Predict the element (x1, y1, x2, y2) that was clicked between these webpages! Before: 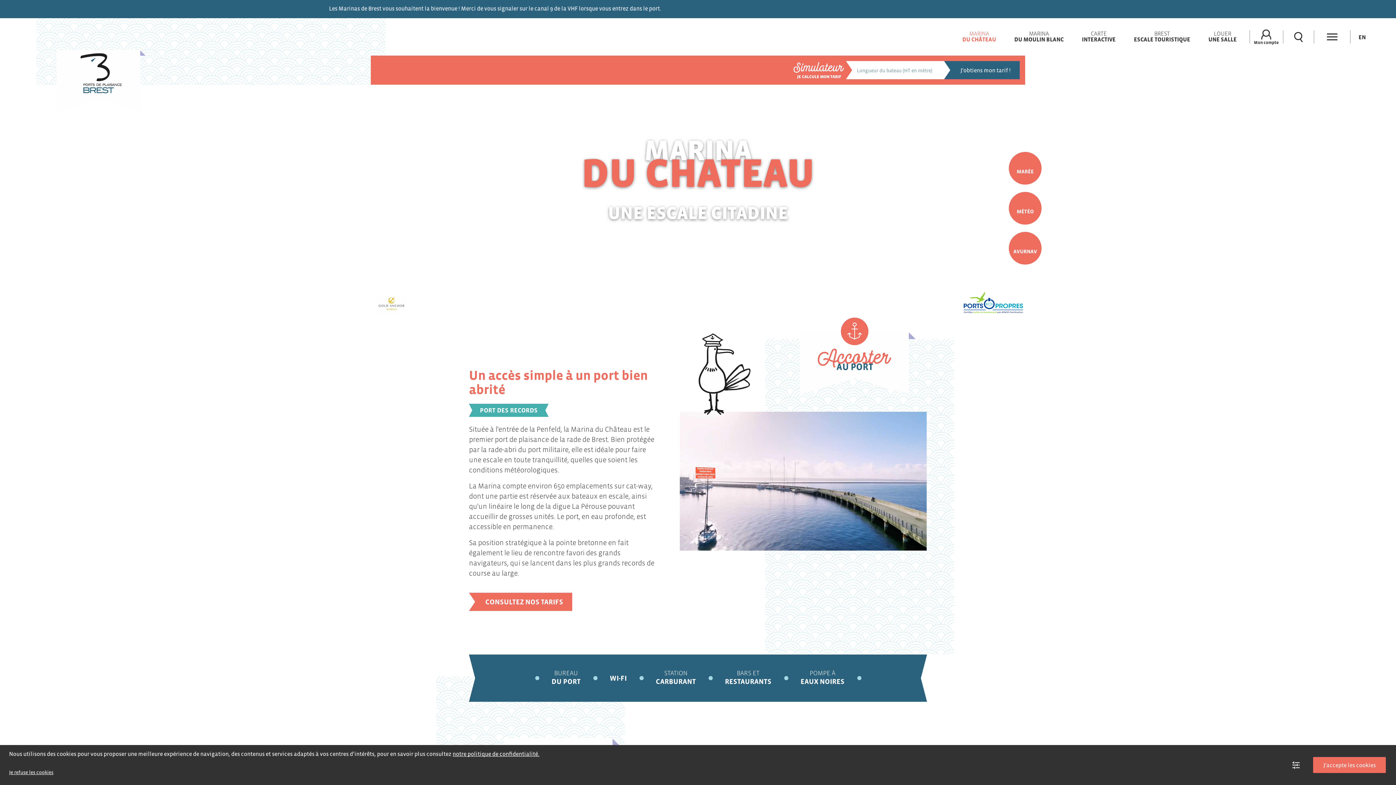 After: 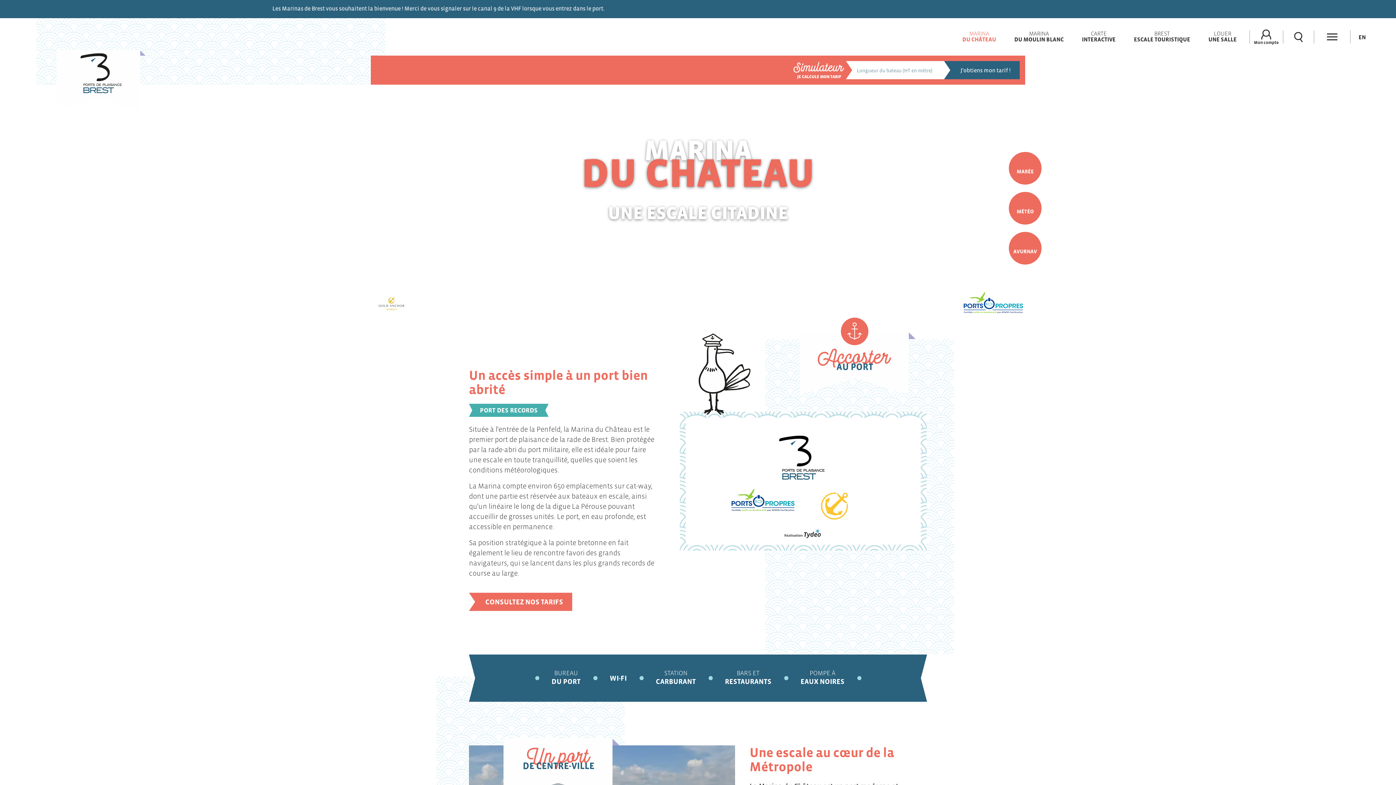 Action: bbox: (1313, 757, 1386, 773) label: J'accepte les cookies